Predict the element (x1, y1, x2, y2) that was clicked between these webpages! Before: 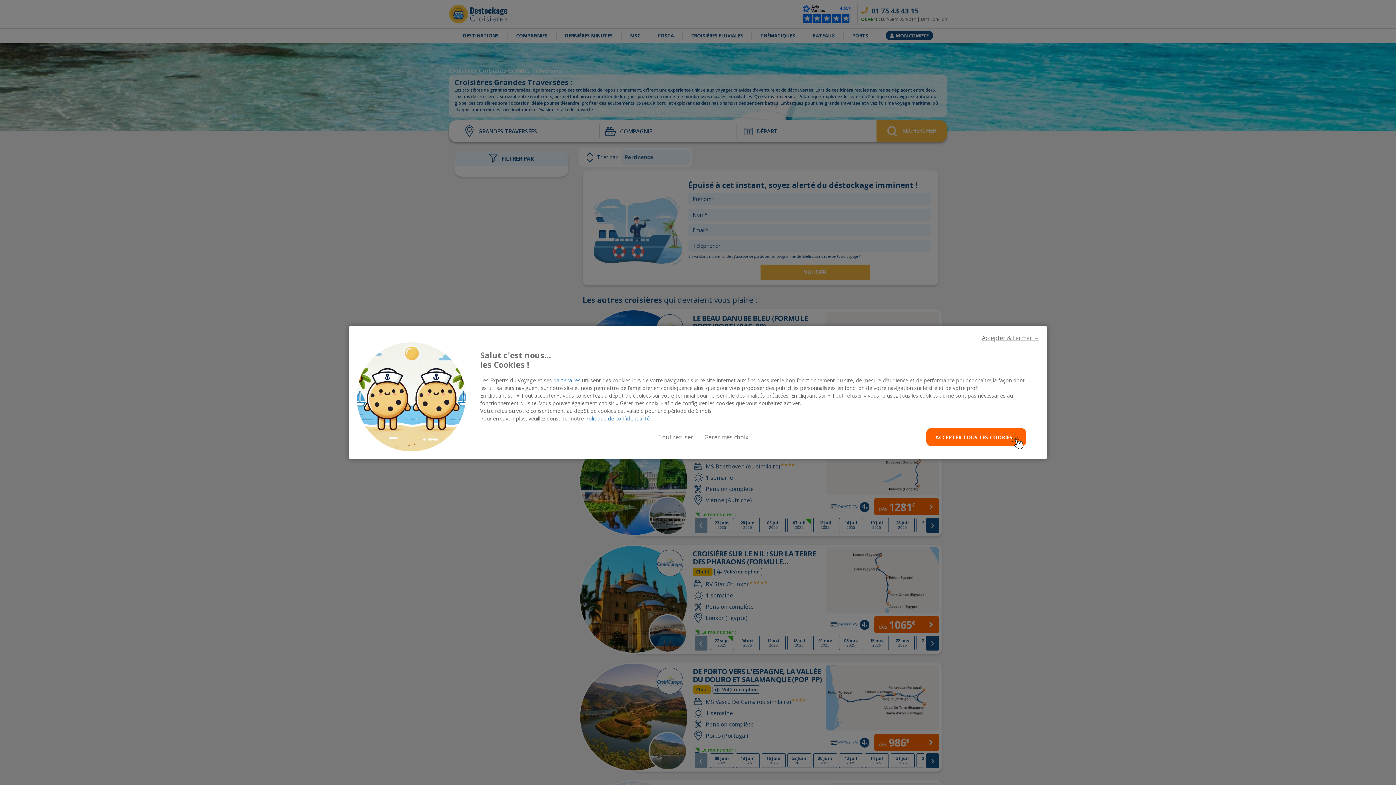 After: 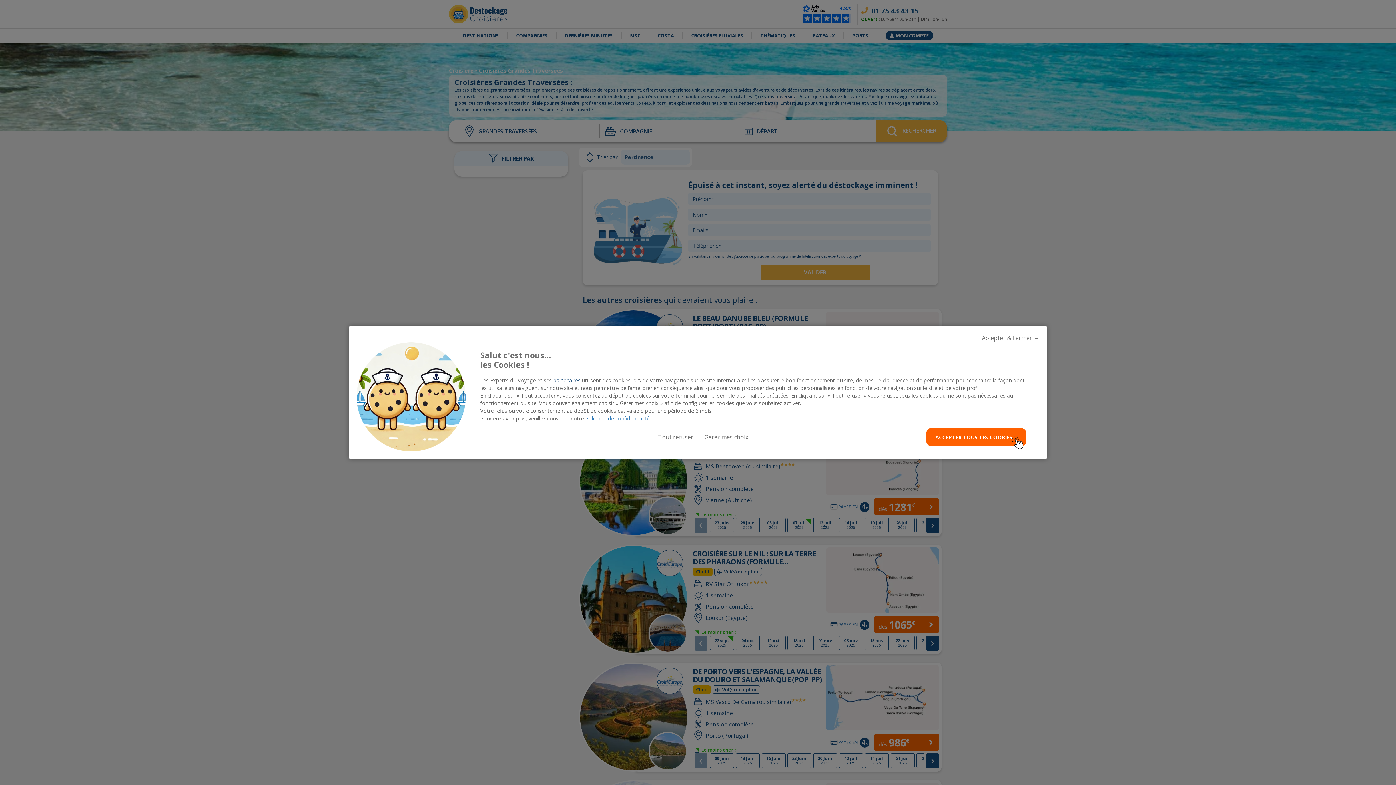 Action: bbox: (553, 377, 580, 384) label: partenaires